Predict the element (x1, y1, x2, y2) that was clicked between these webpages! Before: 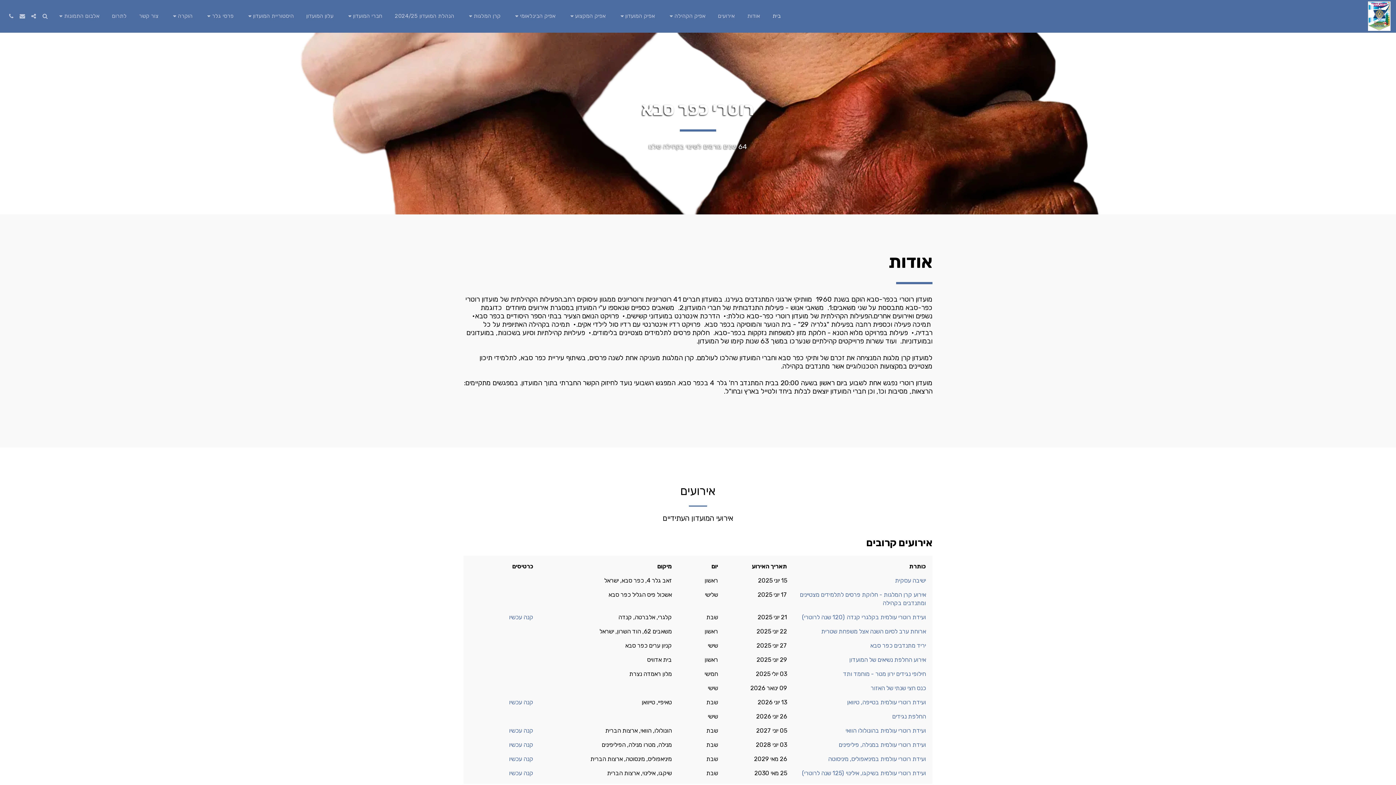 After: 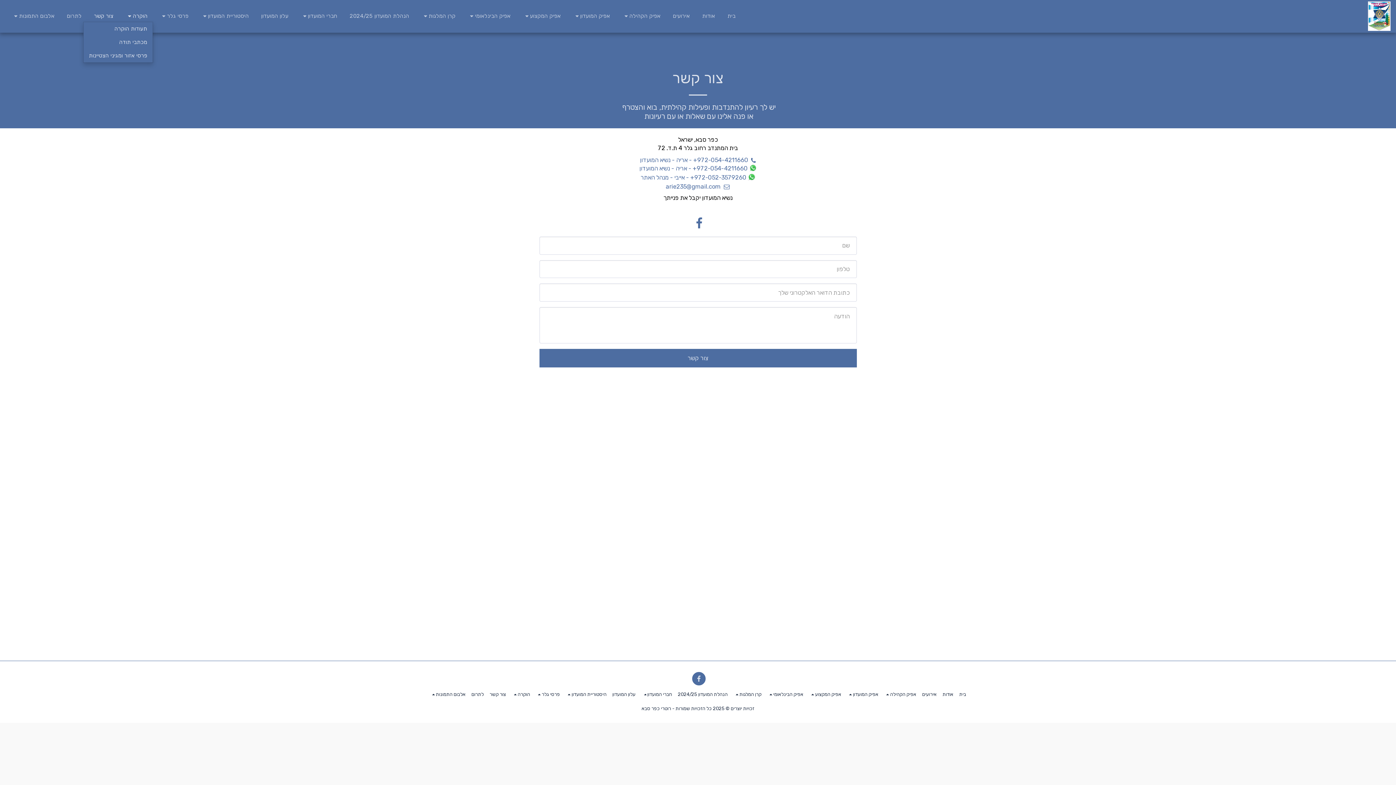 Action: label: צור קשר bbox: (133, 10, 164, 21)